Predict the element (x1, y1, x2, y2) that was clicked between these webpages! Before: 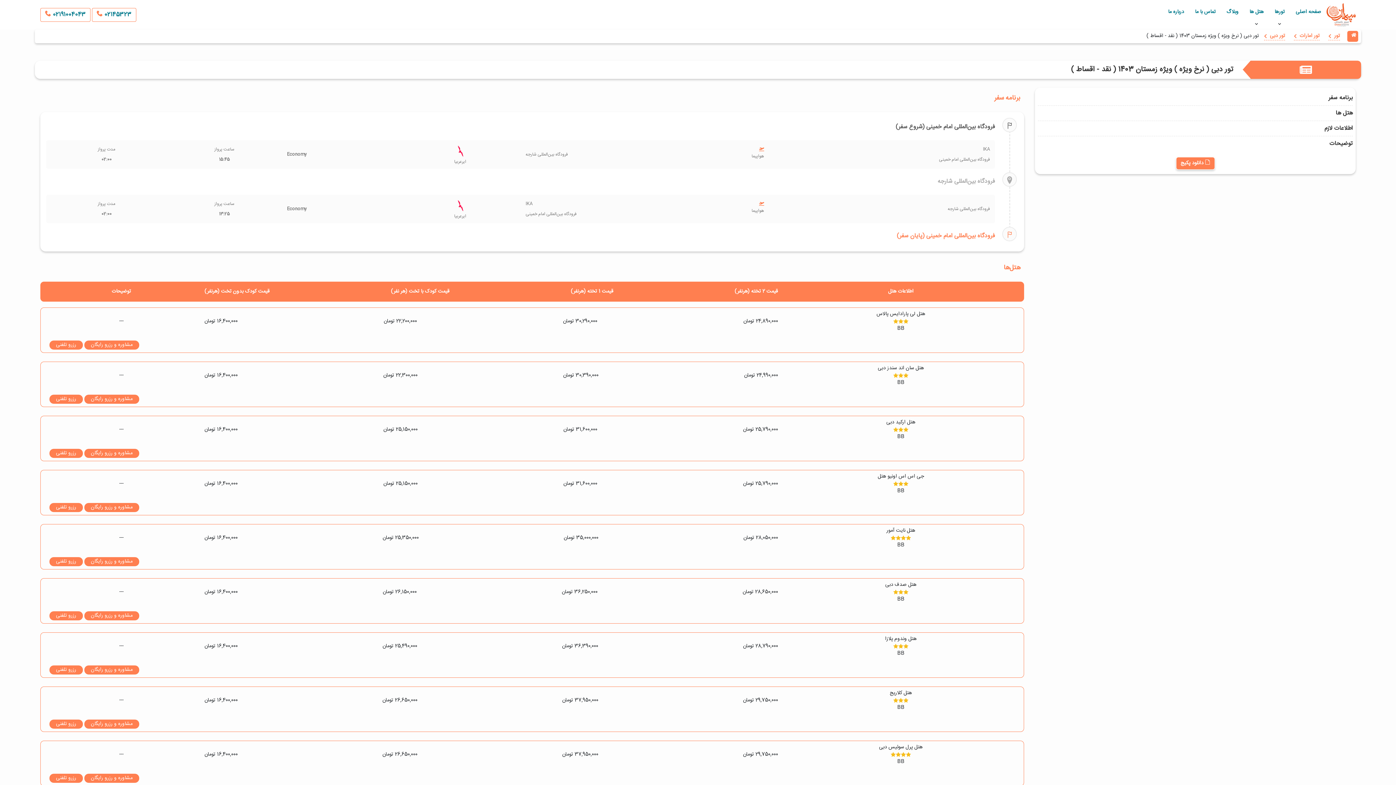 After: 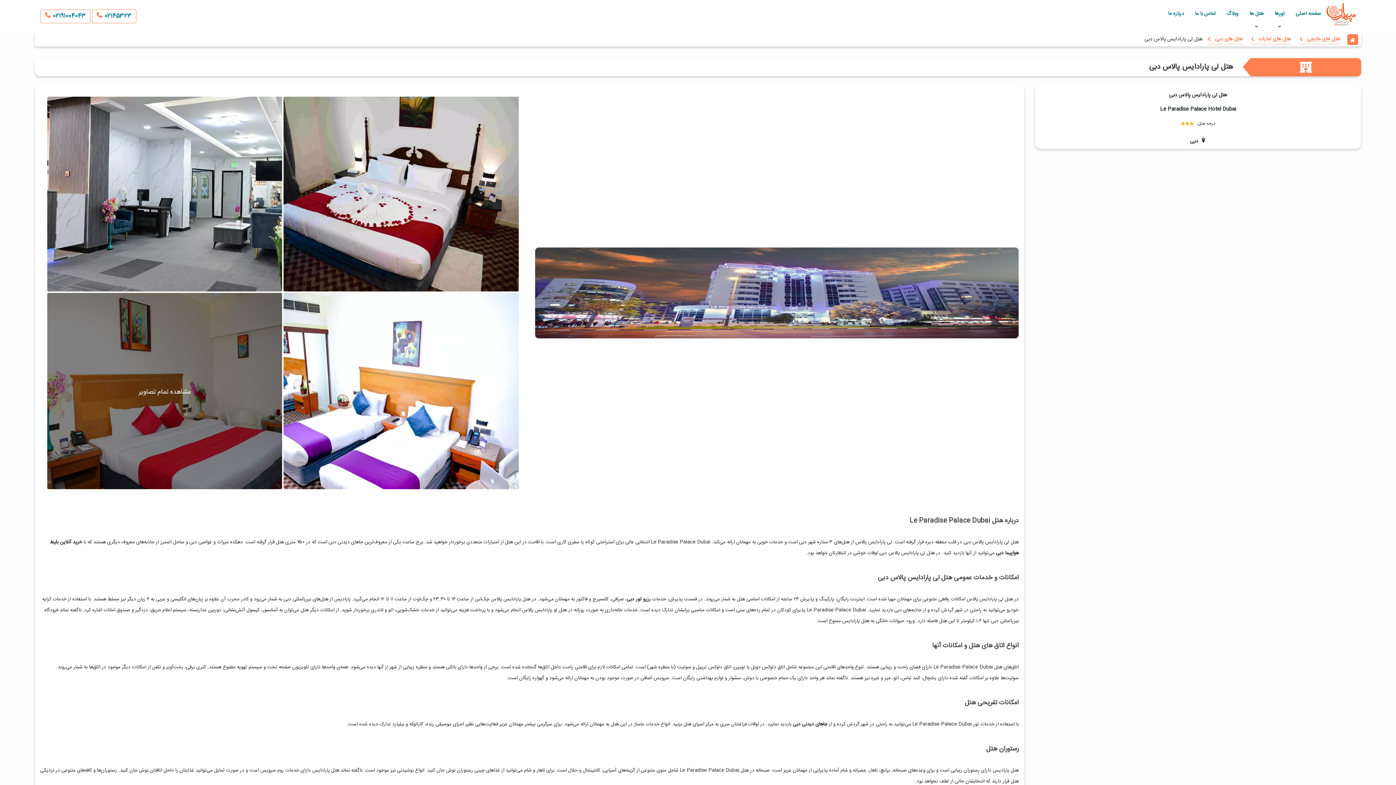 Action: bbox: (783, 310, 1018, 331) label: هتل لی پارادایس پالاس
BB